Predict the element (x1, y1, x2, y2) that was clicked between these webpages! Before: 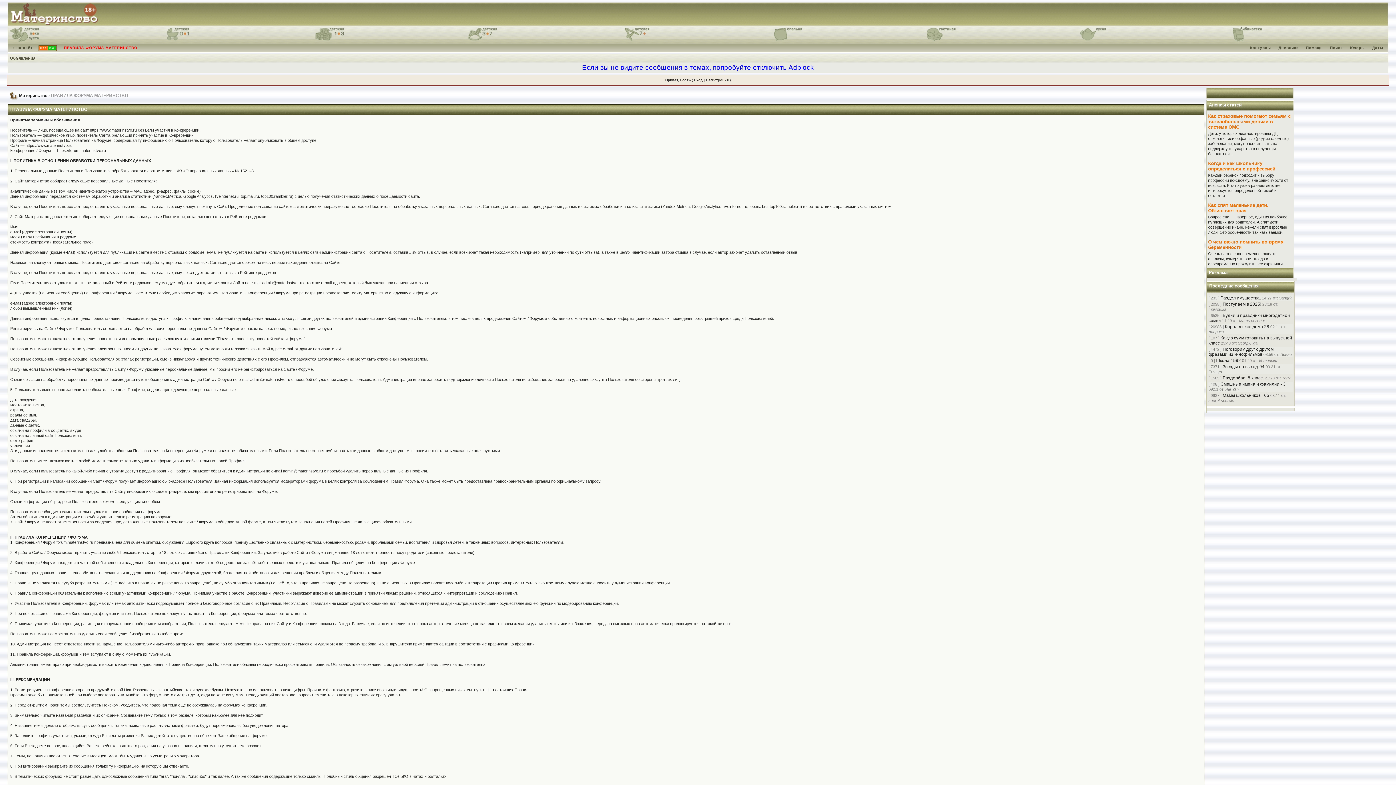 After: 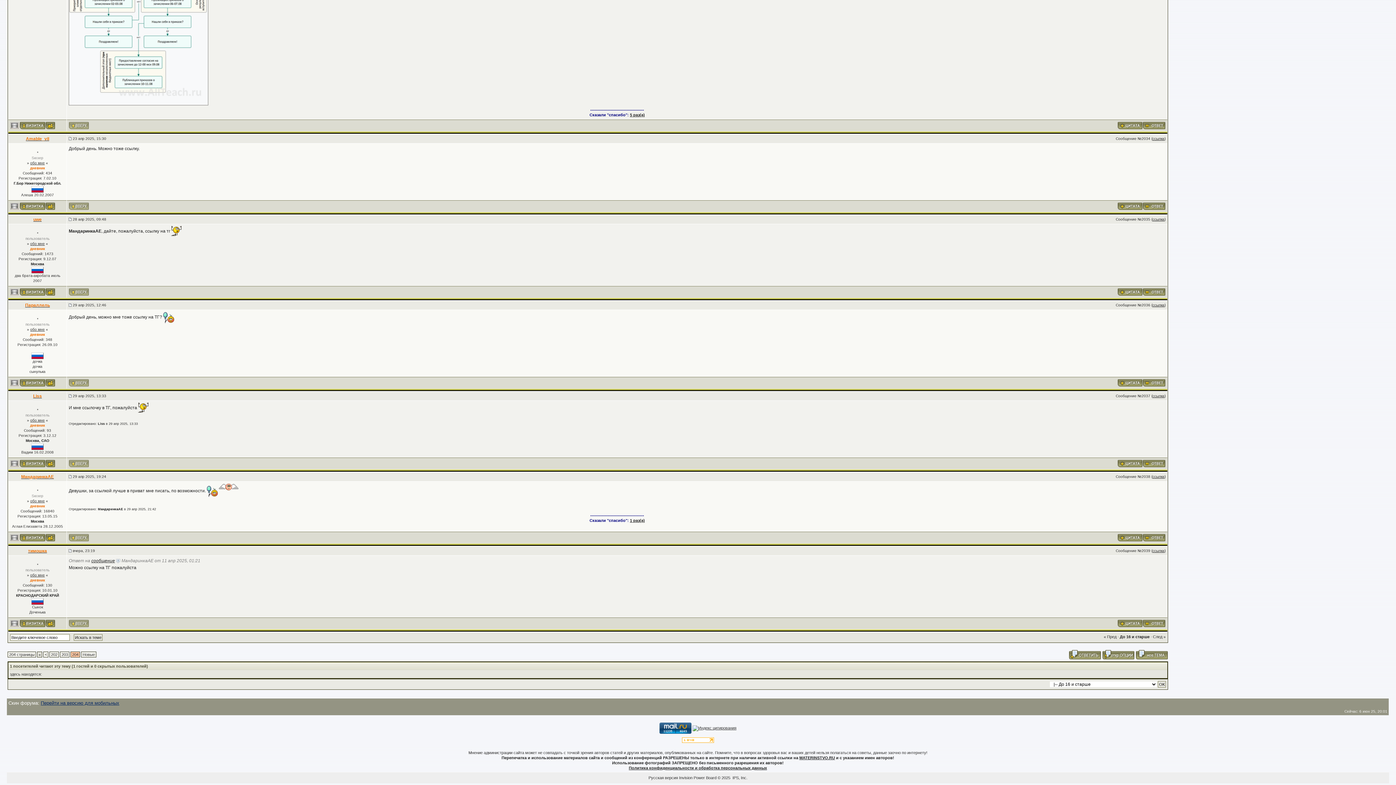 Action: bbox: (1222, 301, 1261, 306) label: Поступаем в 2025!